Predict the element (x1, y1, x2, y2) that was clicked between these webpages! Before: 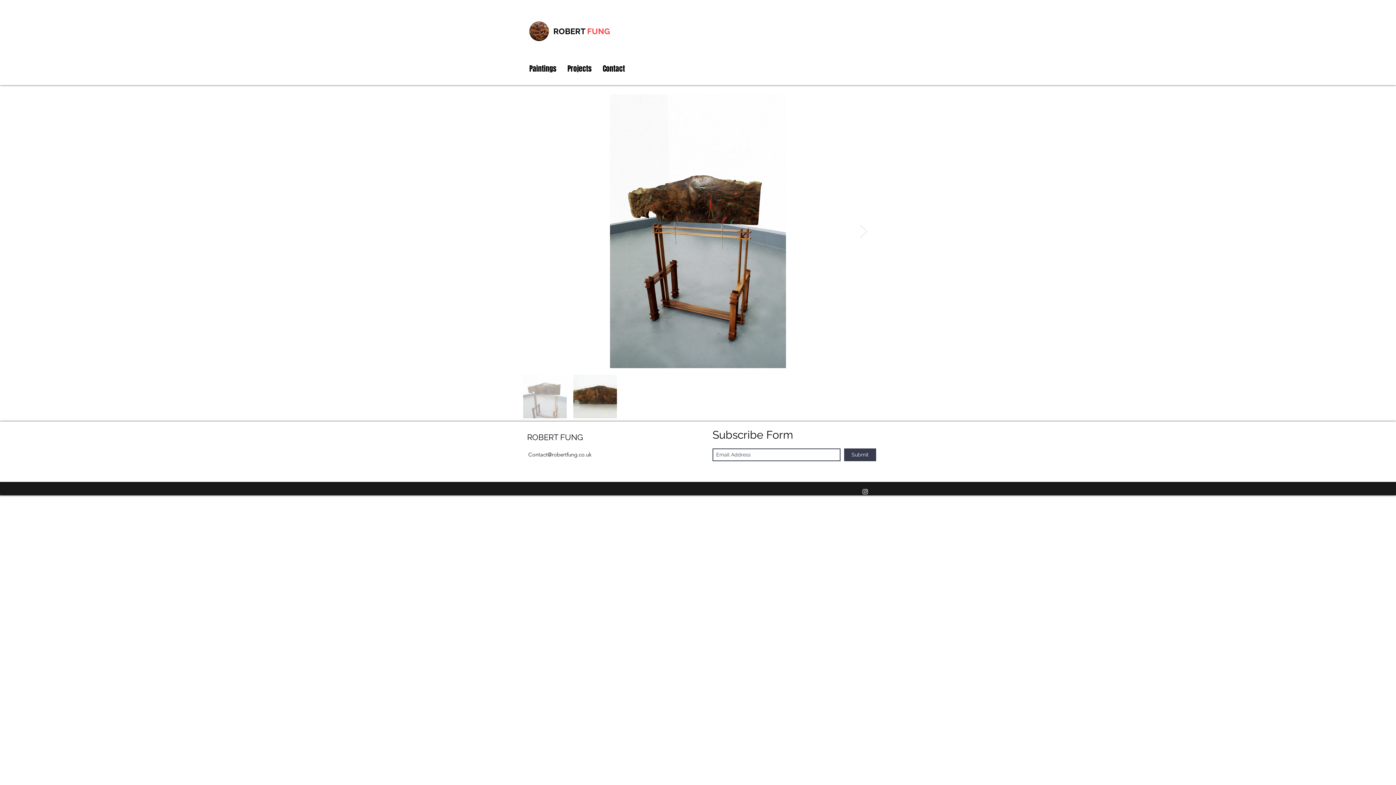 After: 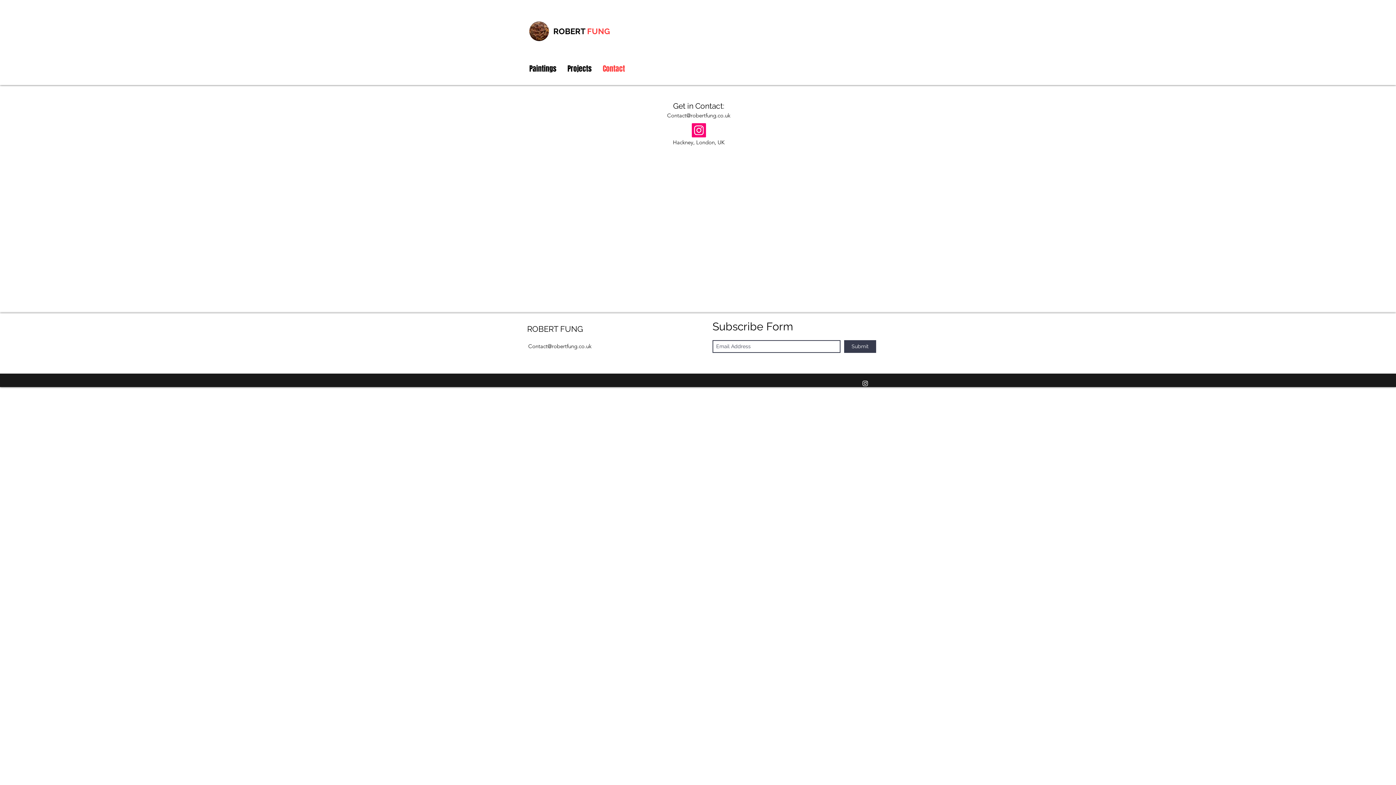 Action: bbox: (597, 63, 630, 74) label: Contact